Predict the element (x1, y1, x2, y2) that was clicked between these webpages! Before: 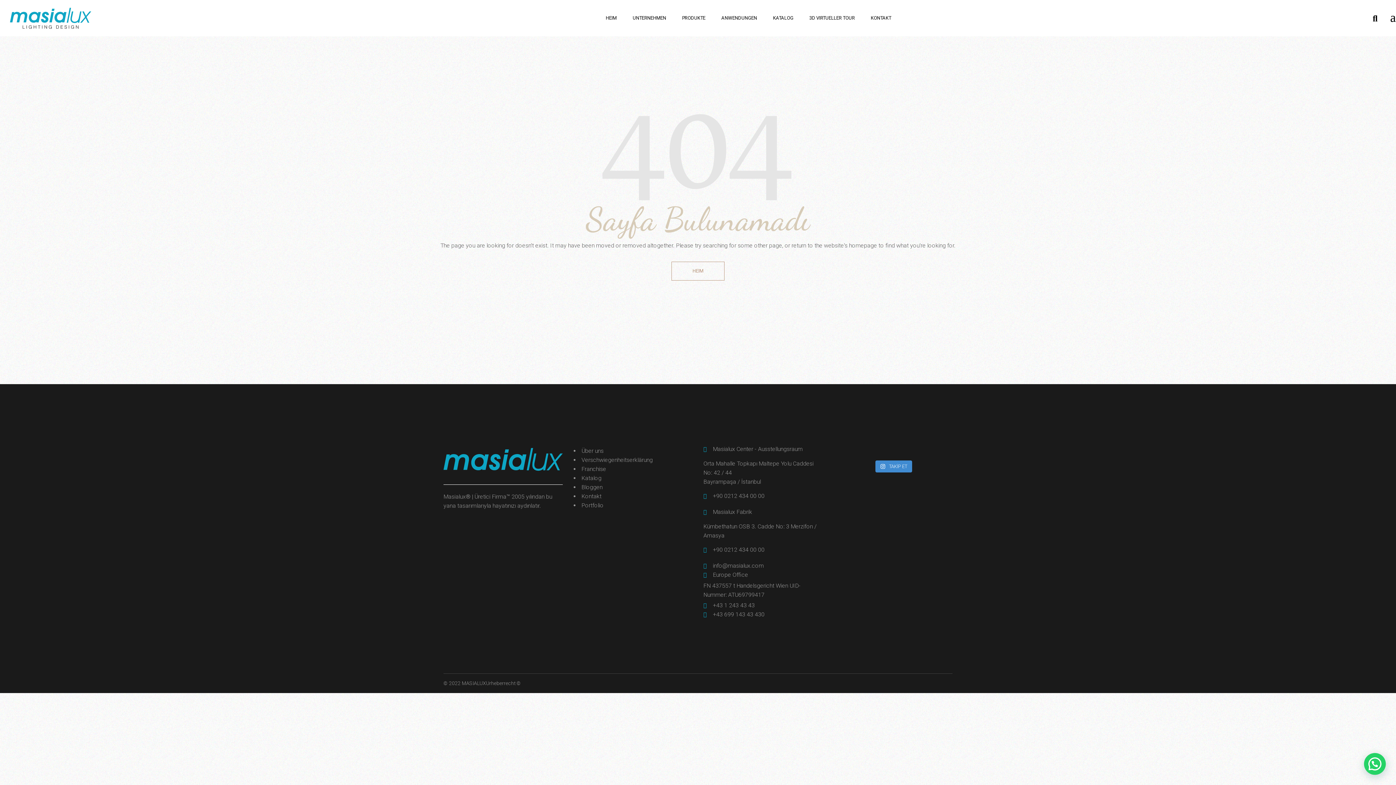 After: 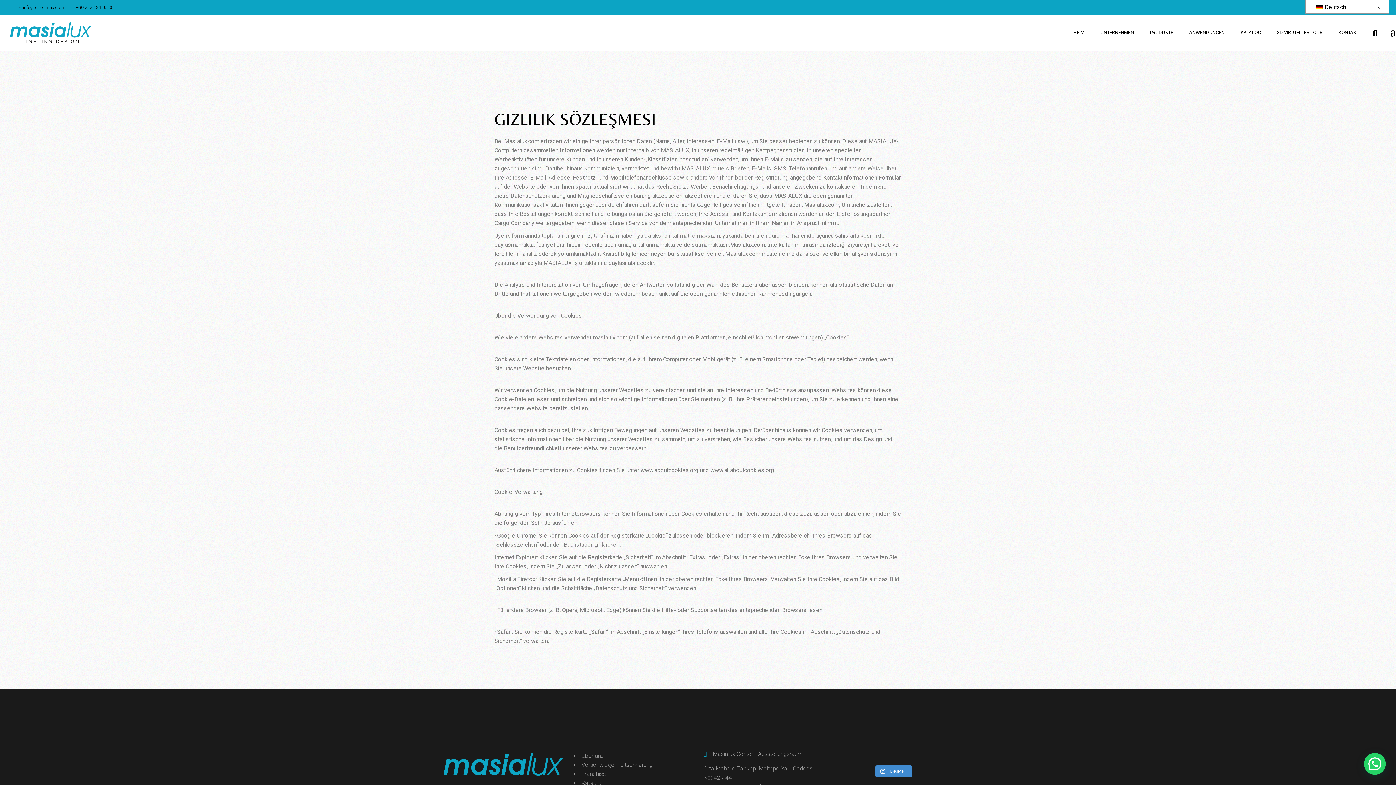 Action: label: Verschwiegenheitserklärung bbox: (581, 456, 652, 463)